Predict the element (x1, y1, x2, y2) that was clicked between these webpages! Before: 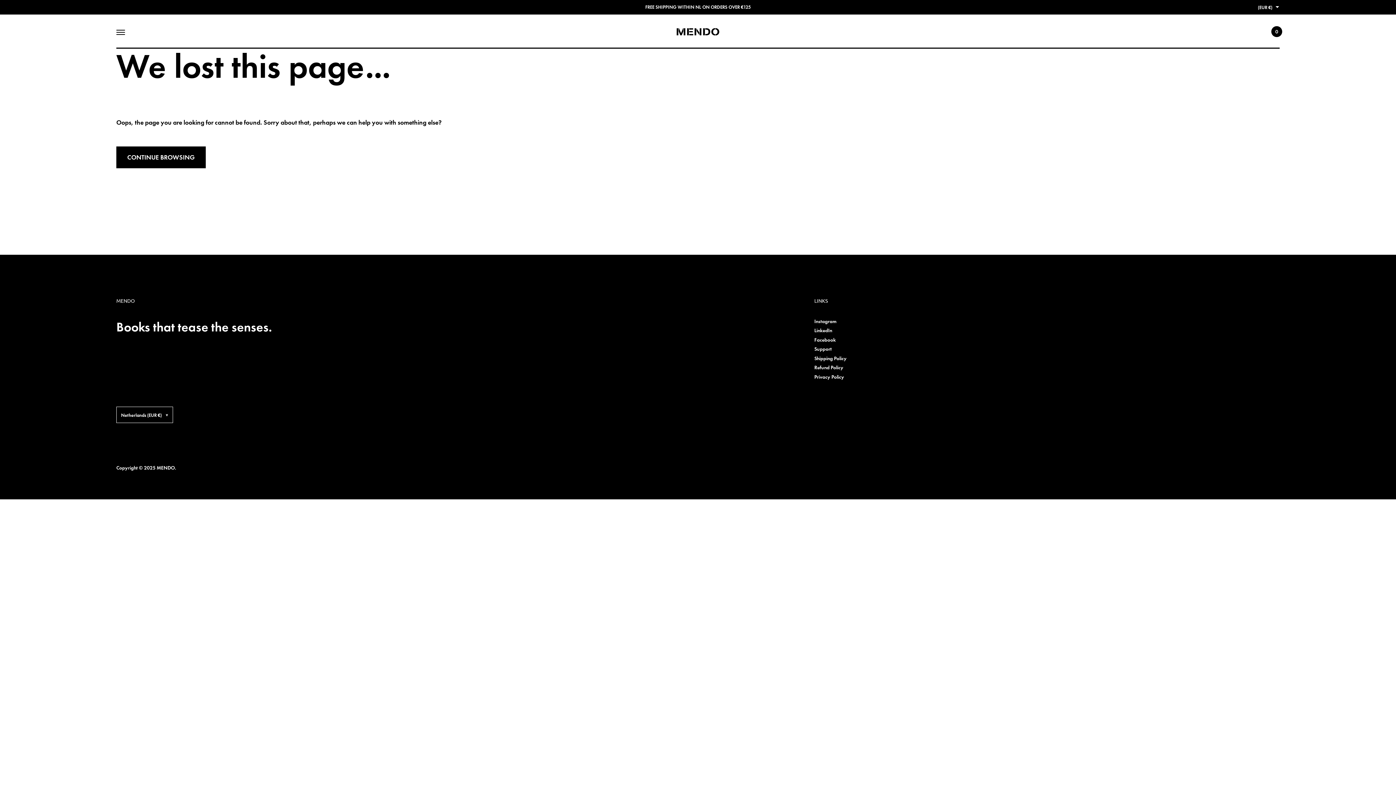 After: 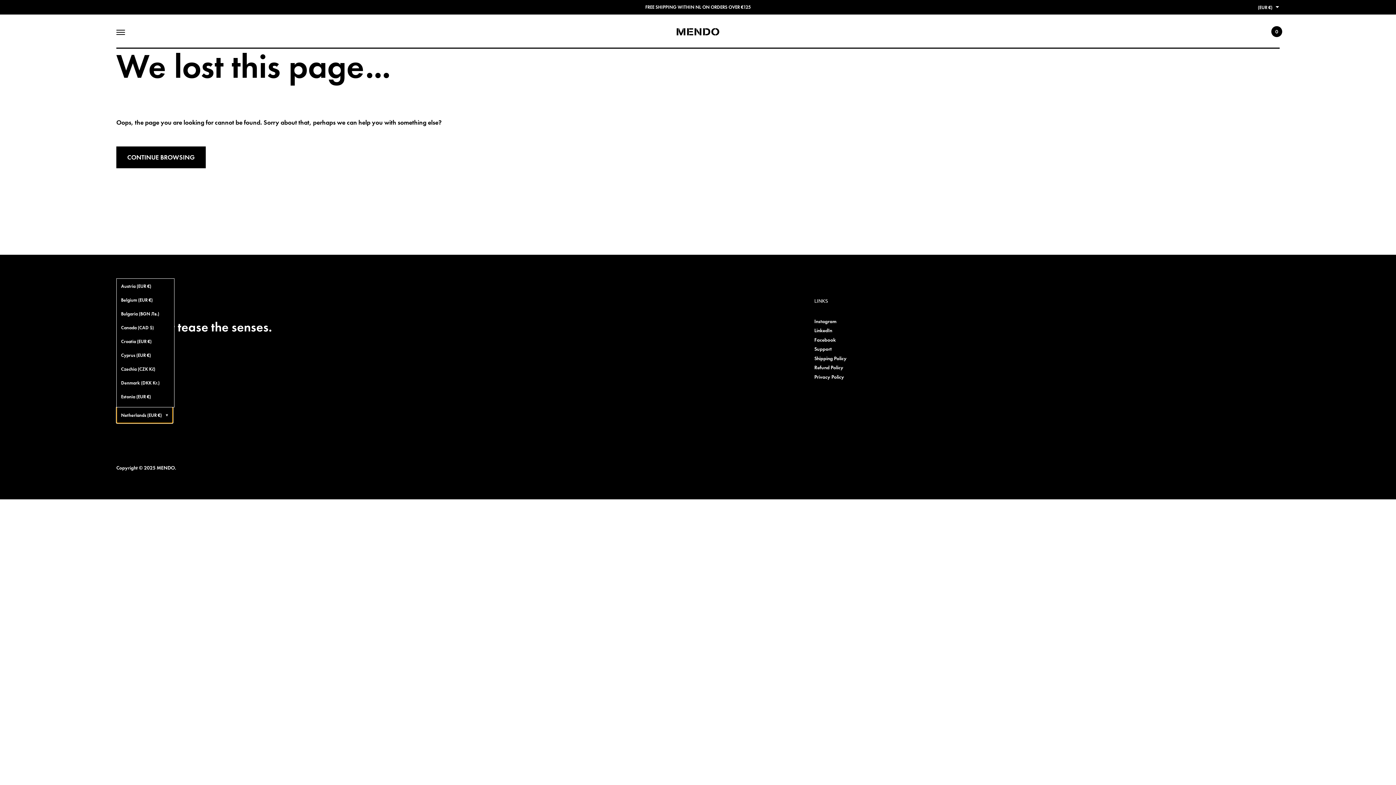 Action: label: Netherlands (EUR €) bbox: (116, 407, 173, 423)